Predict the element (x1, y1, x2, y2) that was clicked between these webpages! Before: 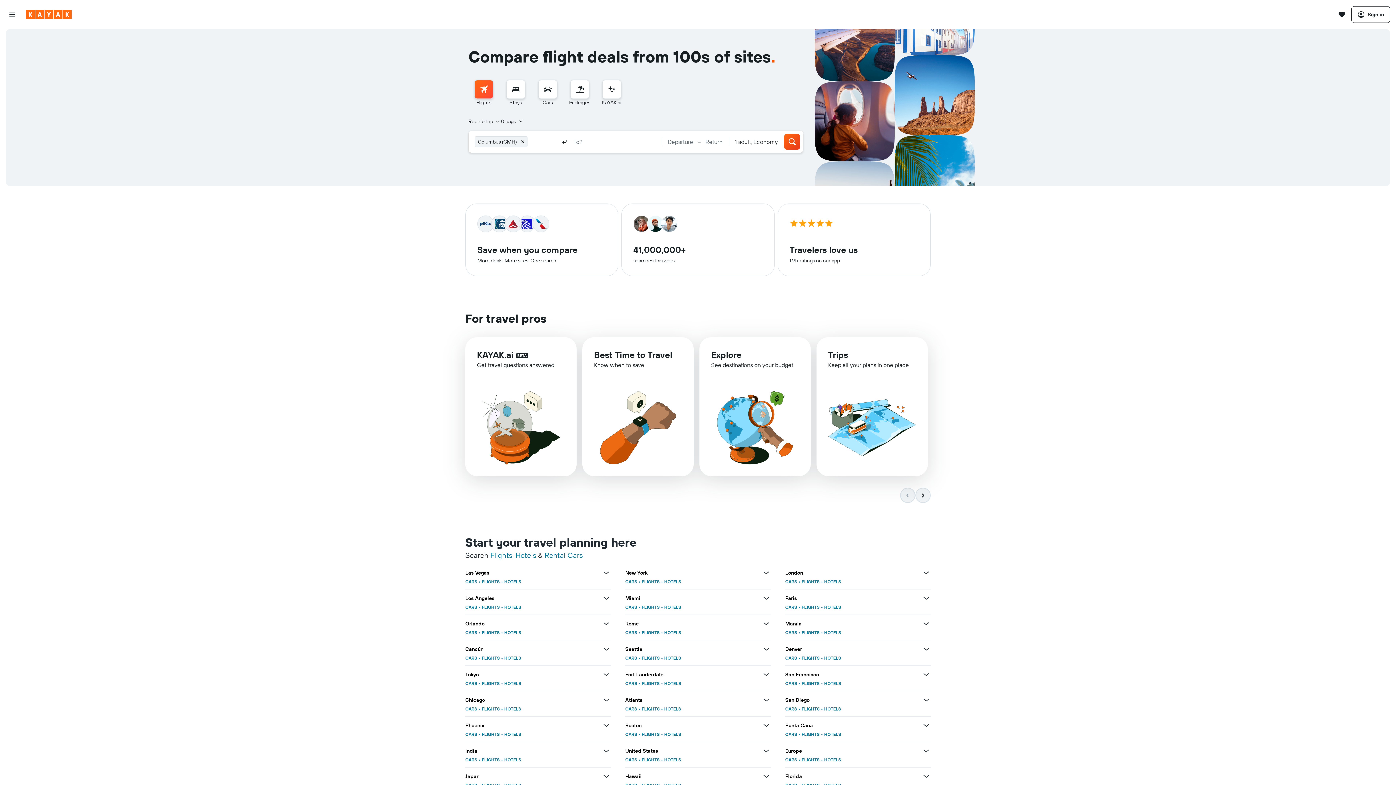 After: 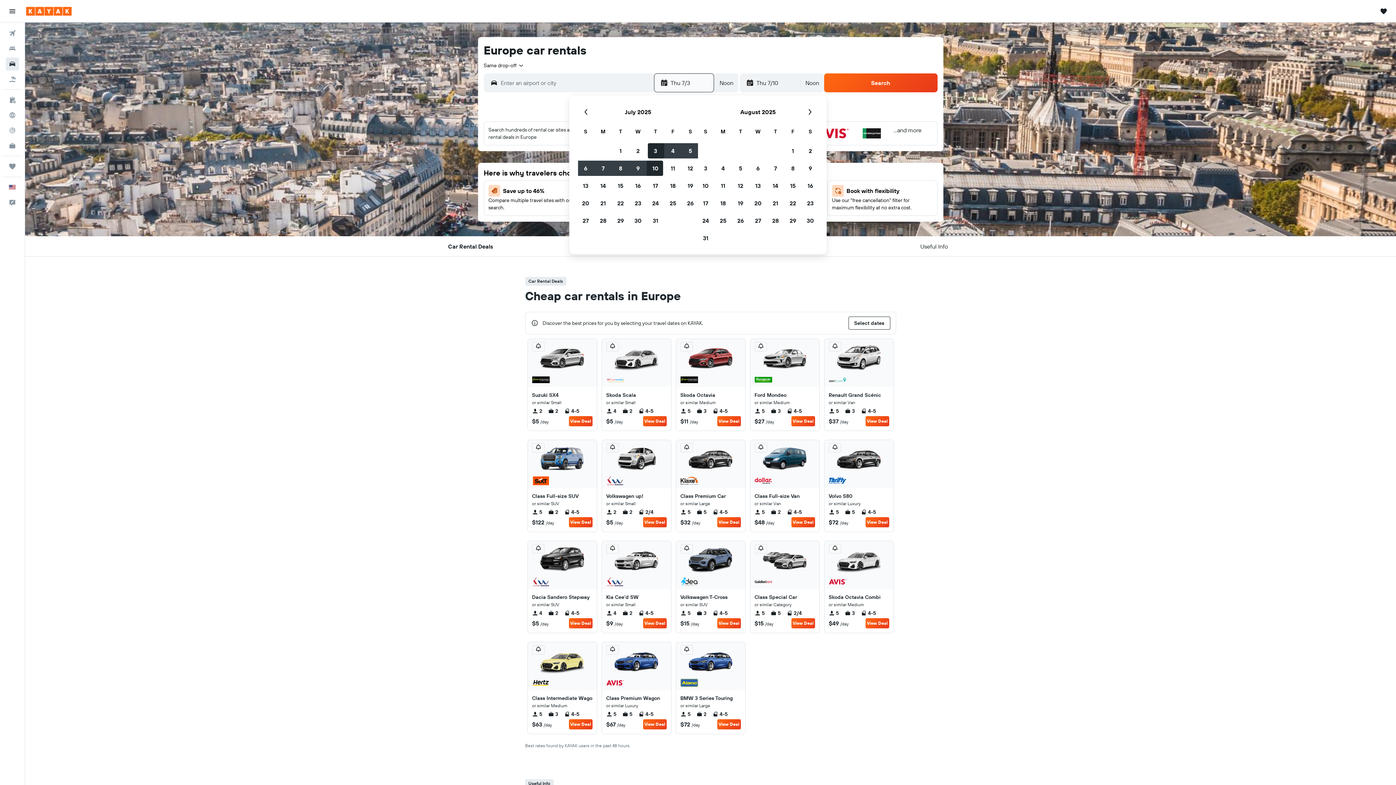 Action: label: CARS bbox: (785, 757, 797, 762)